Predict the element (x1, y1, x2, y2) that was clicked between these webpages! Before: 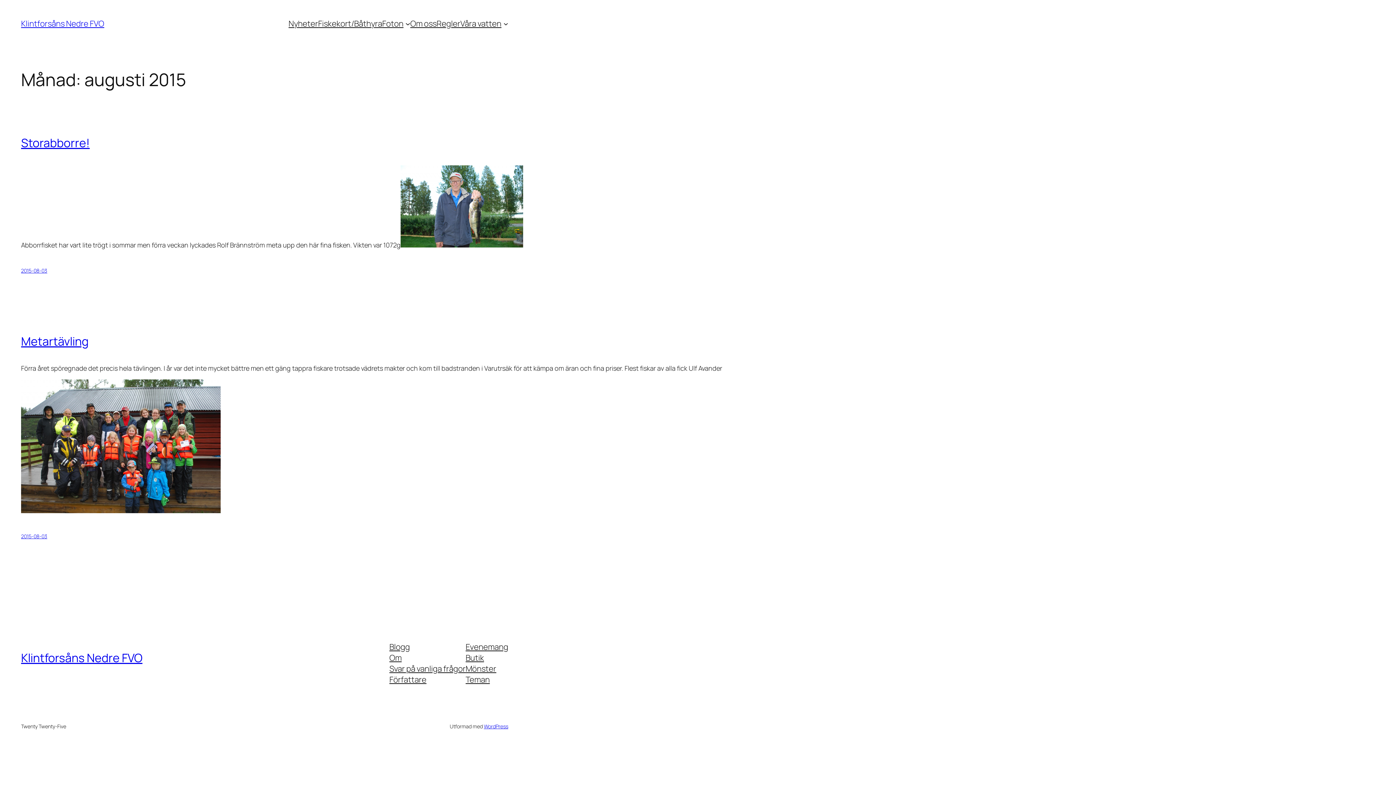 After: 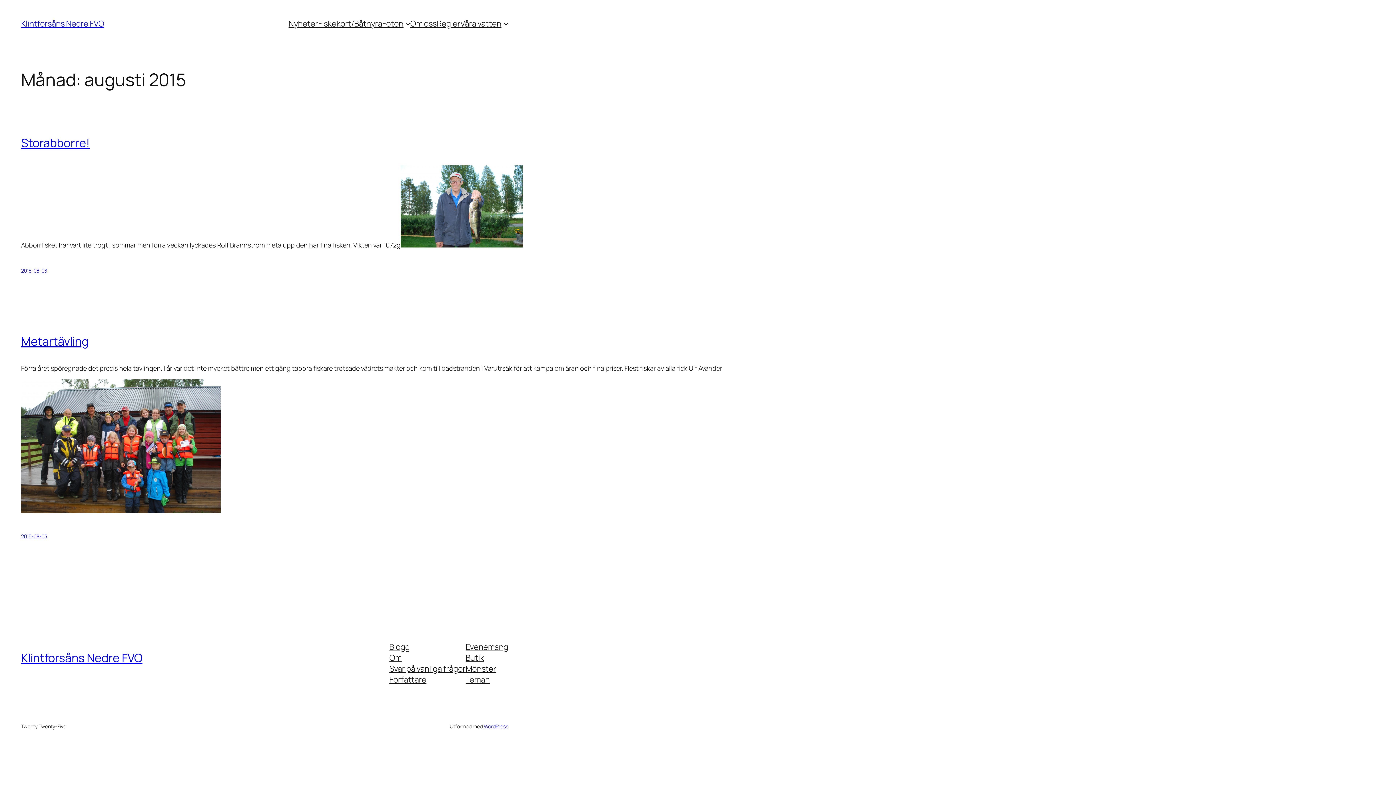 Action: bbox: (389, 674, 426, 685) label: Författare